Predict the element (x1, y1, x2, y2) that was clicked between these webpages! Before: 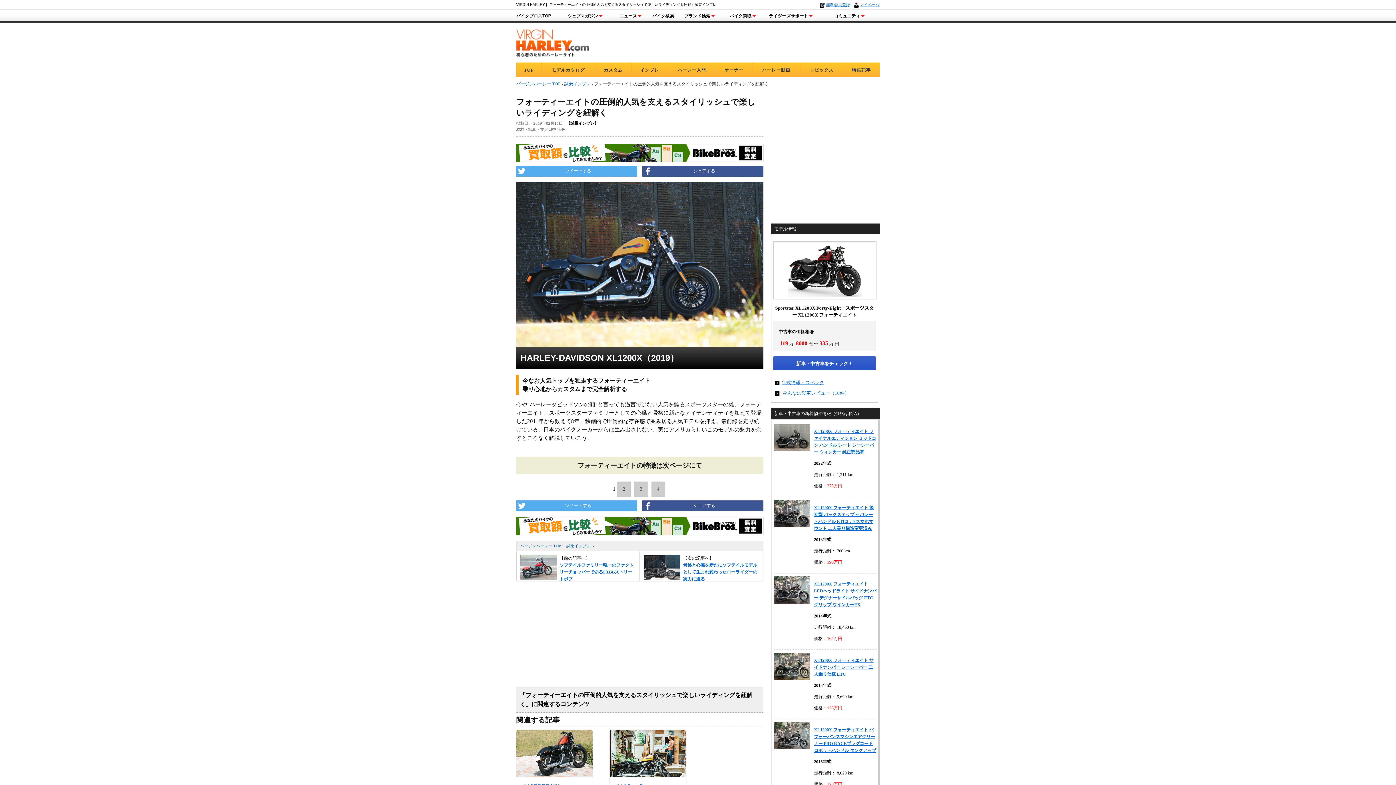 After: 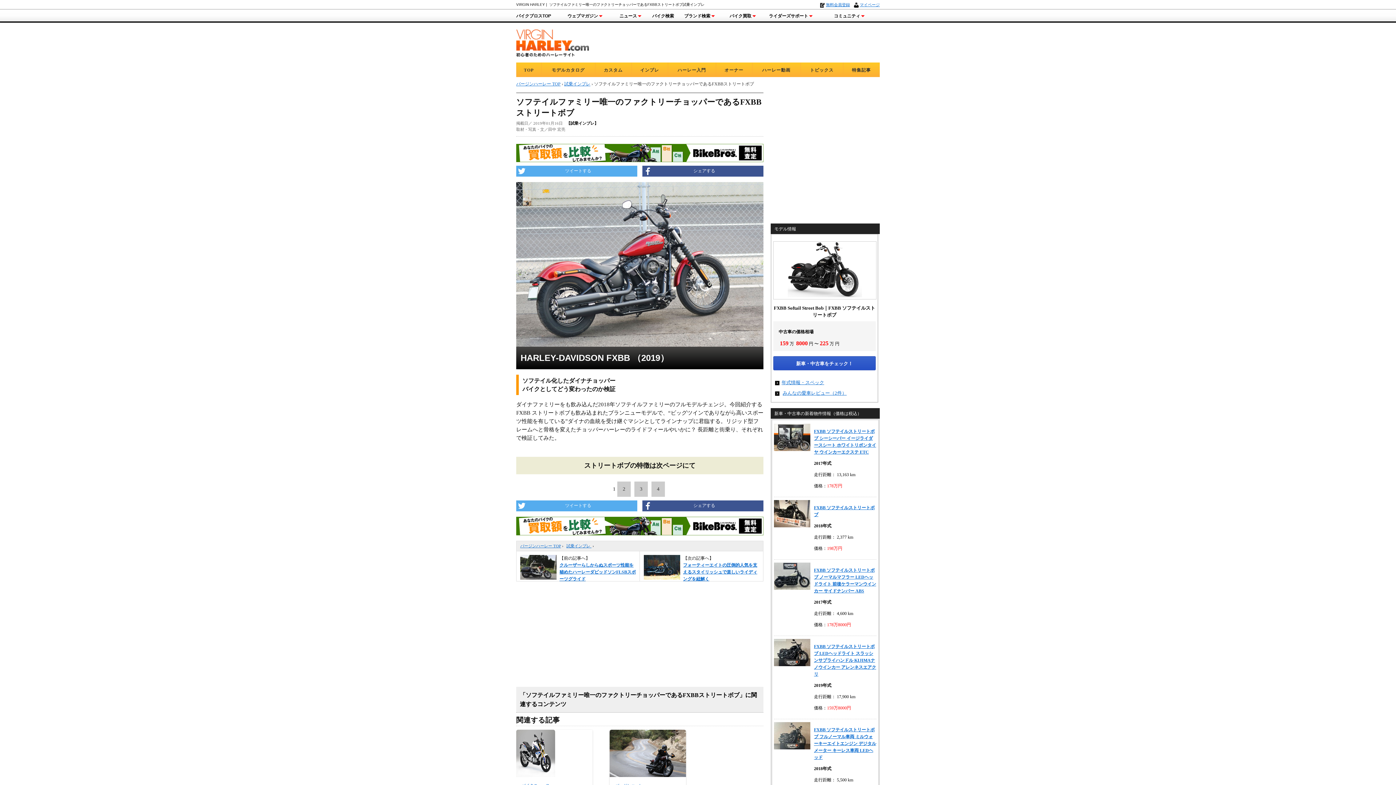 Action: bbox: (559, 562, 633, 581) label: 
ソフテイルファミリー唯一のファクトリーチョッパーであるFXBBストリートボブ